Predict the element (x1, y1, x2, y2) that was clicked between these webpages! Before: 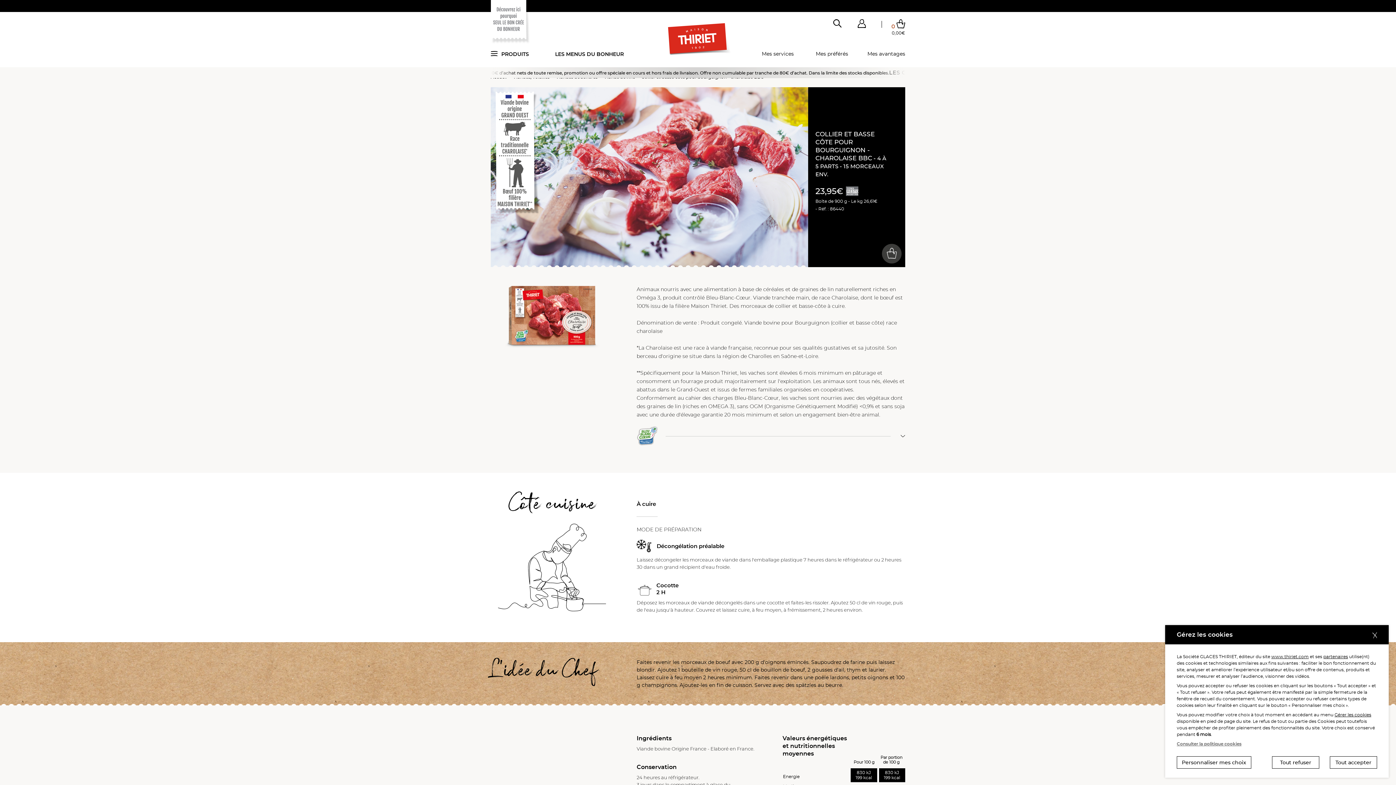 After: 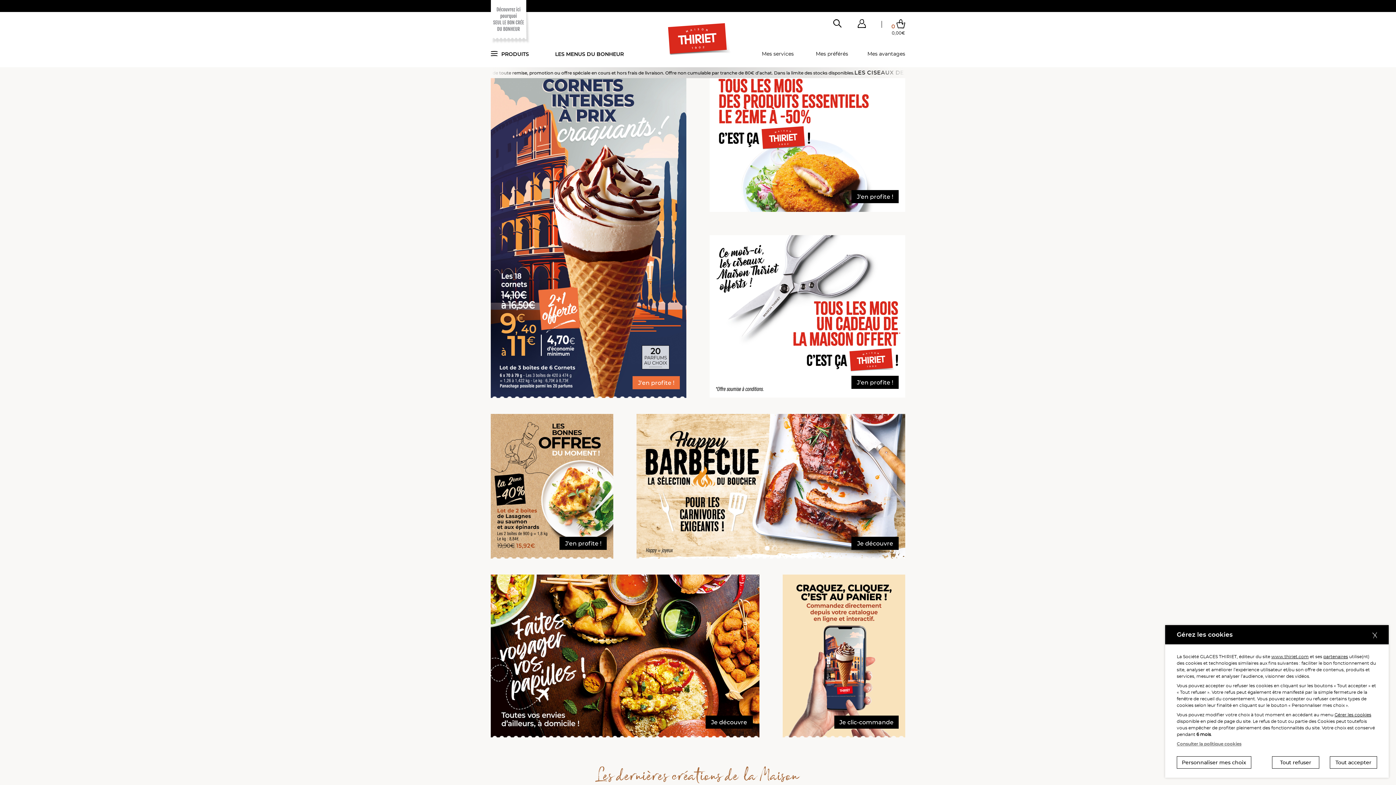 Action: bbox: (661, 35, 734, 42)